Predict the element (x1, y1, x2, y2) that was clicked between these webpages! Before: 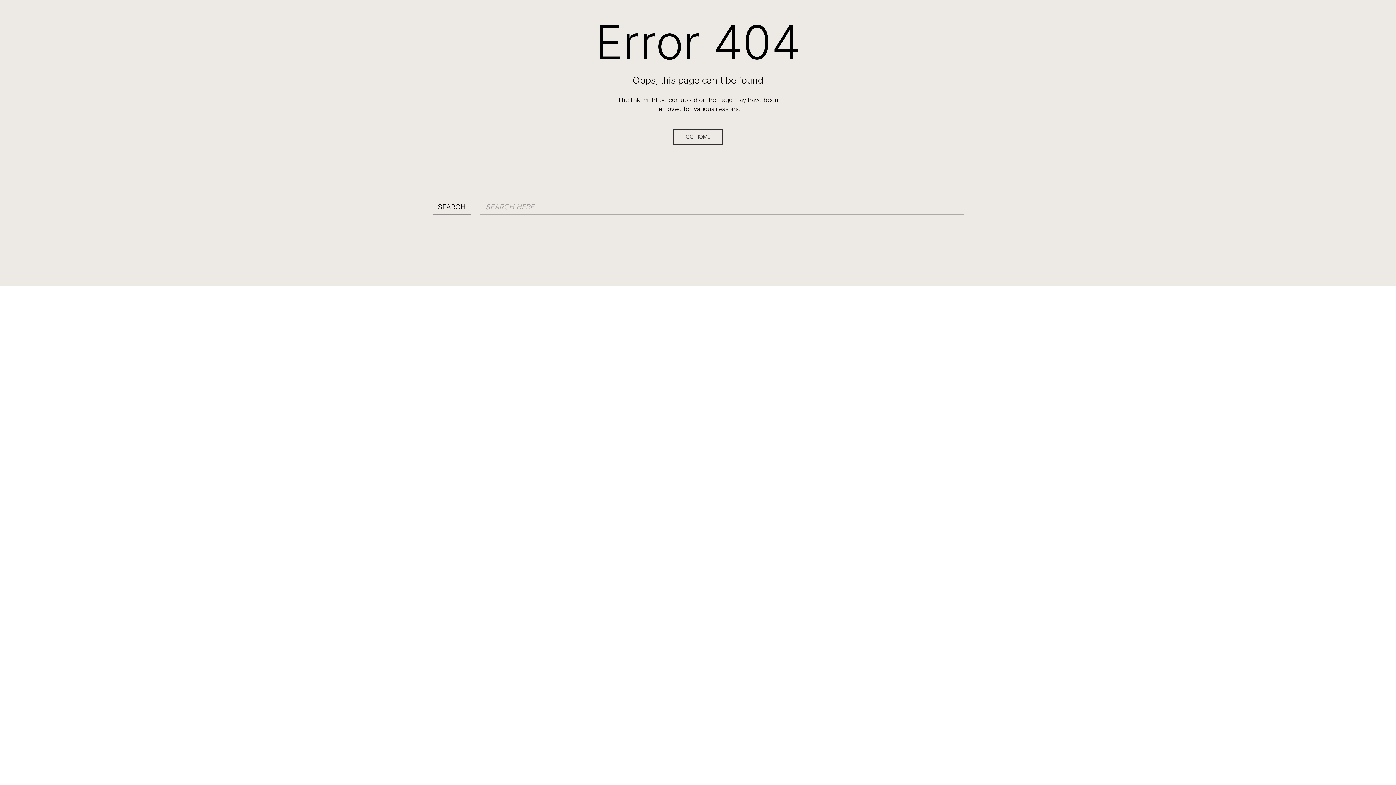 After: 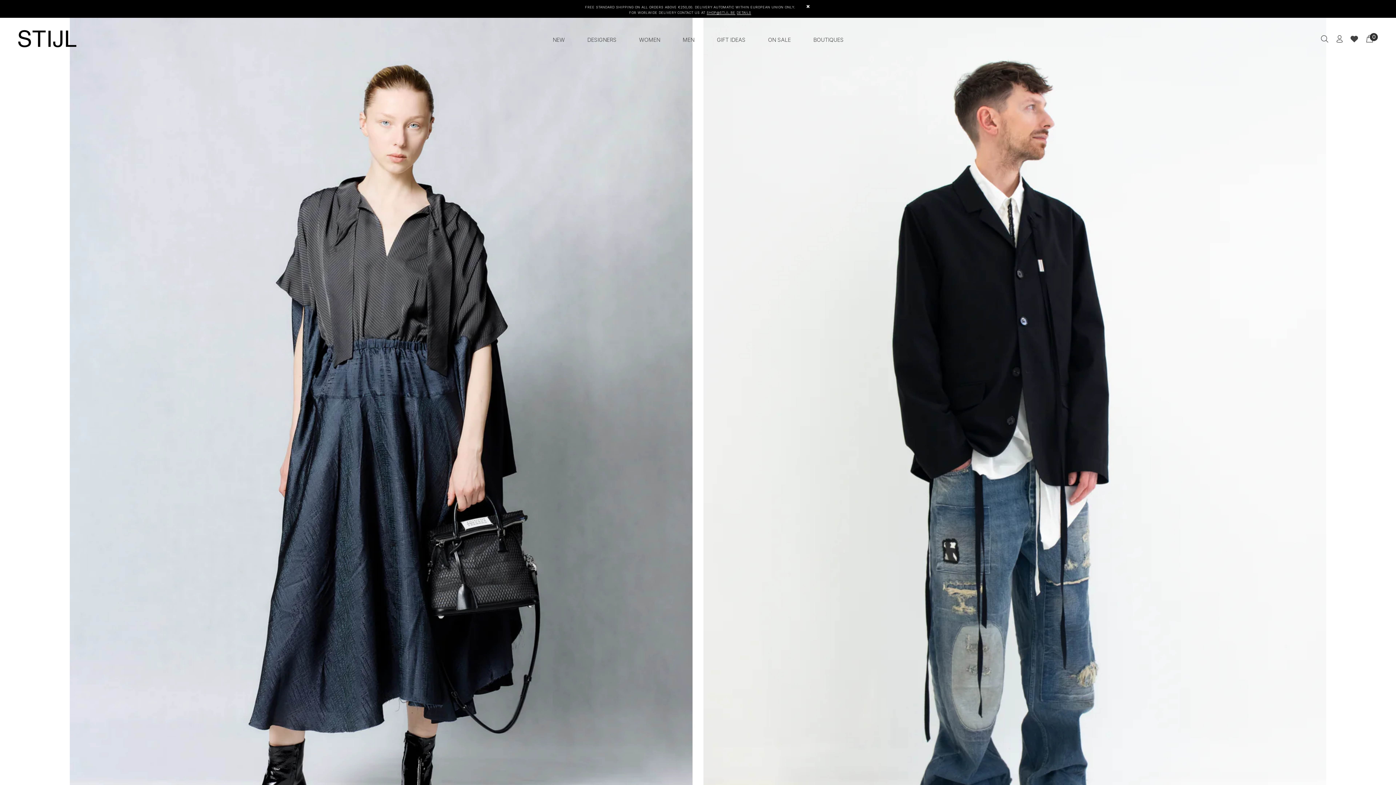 Action: label: GO HOME bbox: (673, 129, 722, 145)